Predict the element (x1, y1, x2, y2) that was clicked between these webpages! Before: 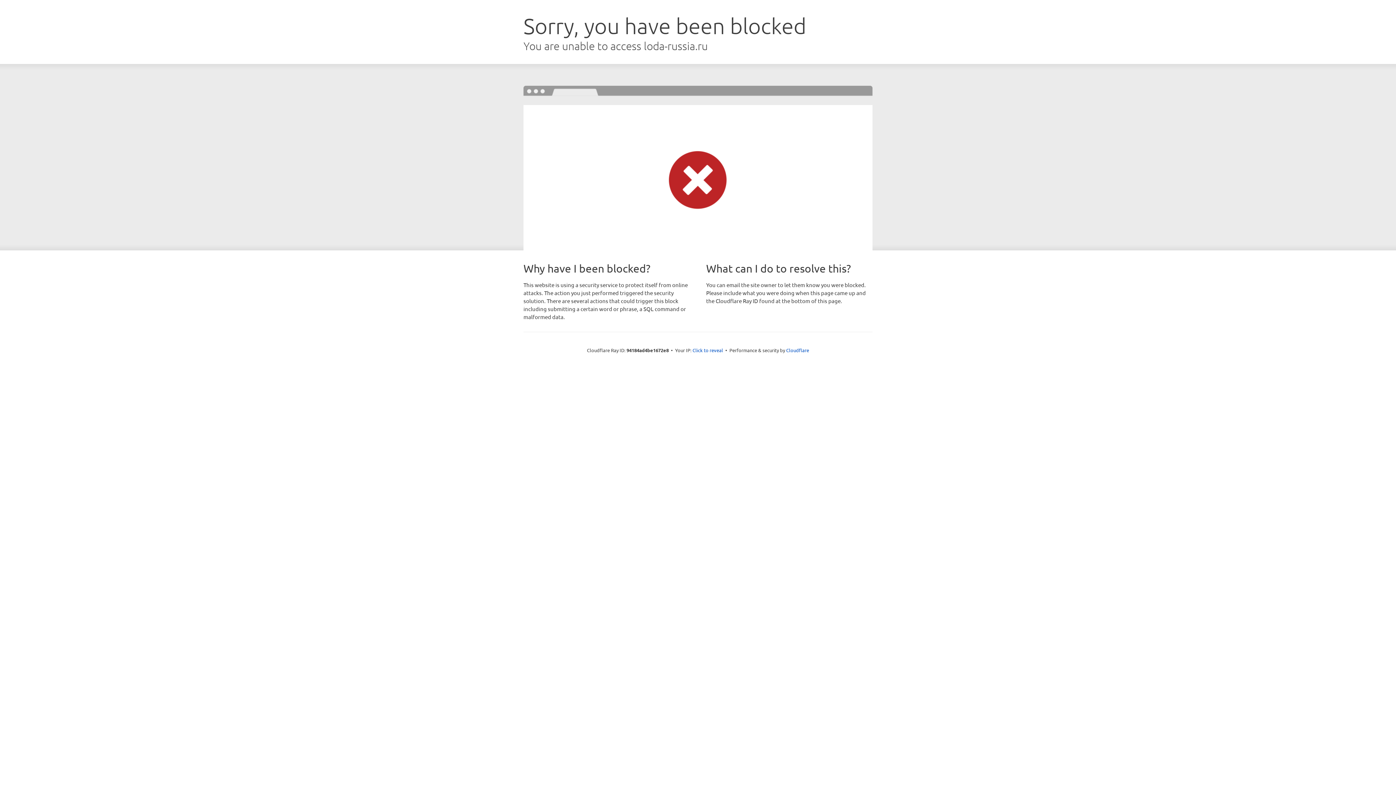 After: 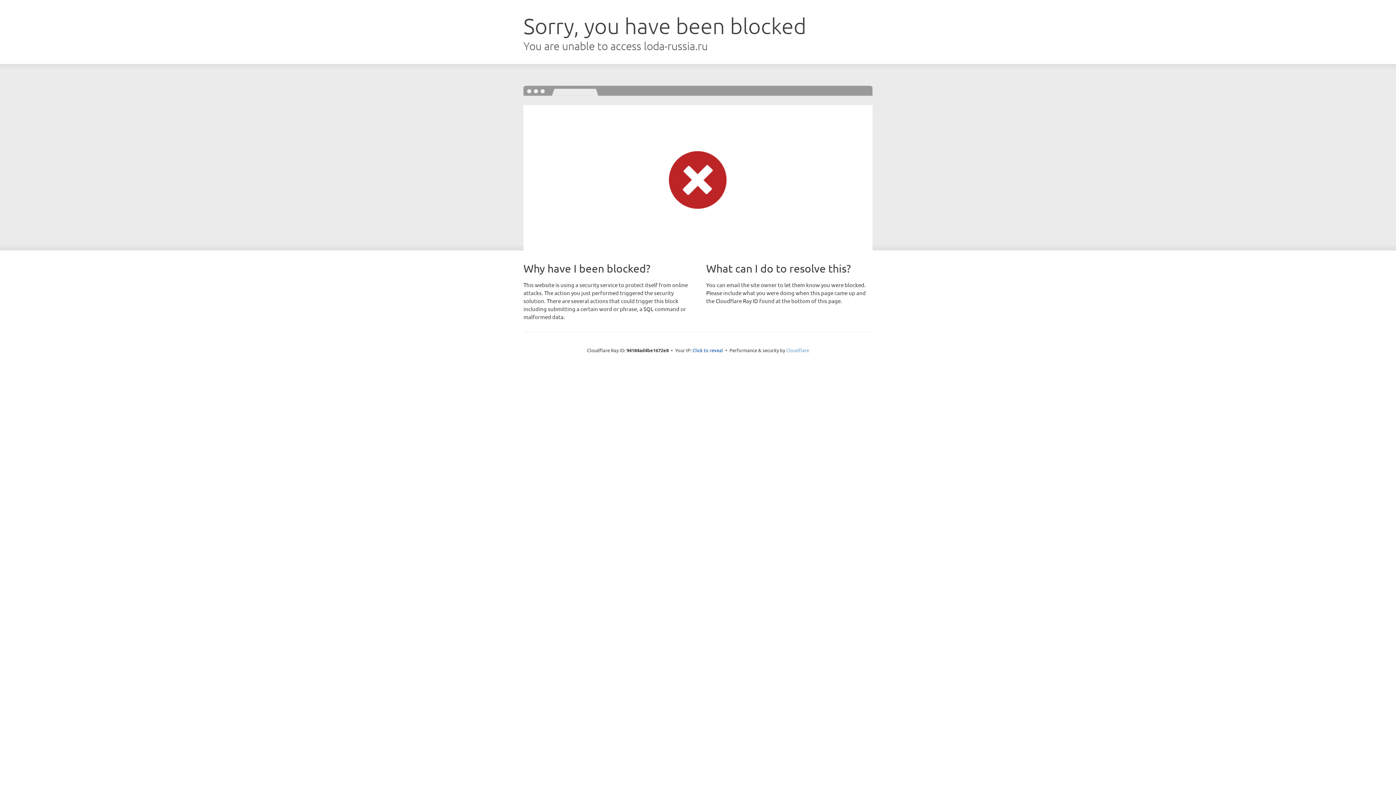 Action: label: Cloudflare bbox: (786, 347, 809, 353)